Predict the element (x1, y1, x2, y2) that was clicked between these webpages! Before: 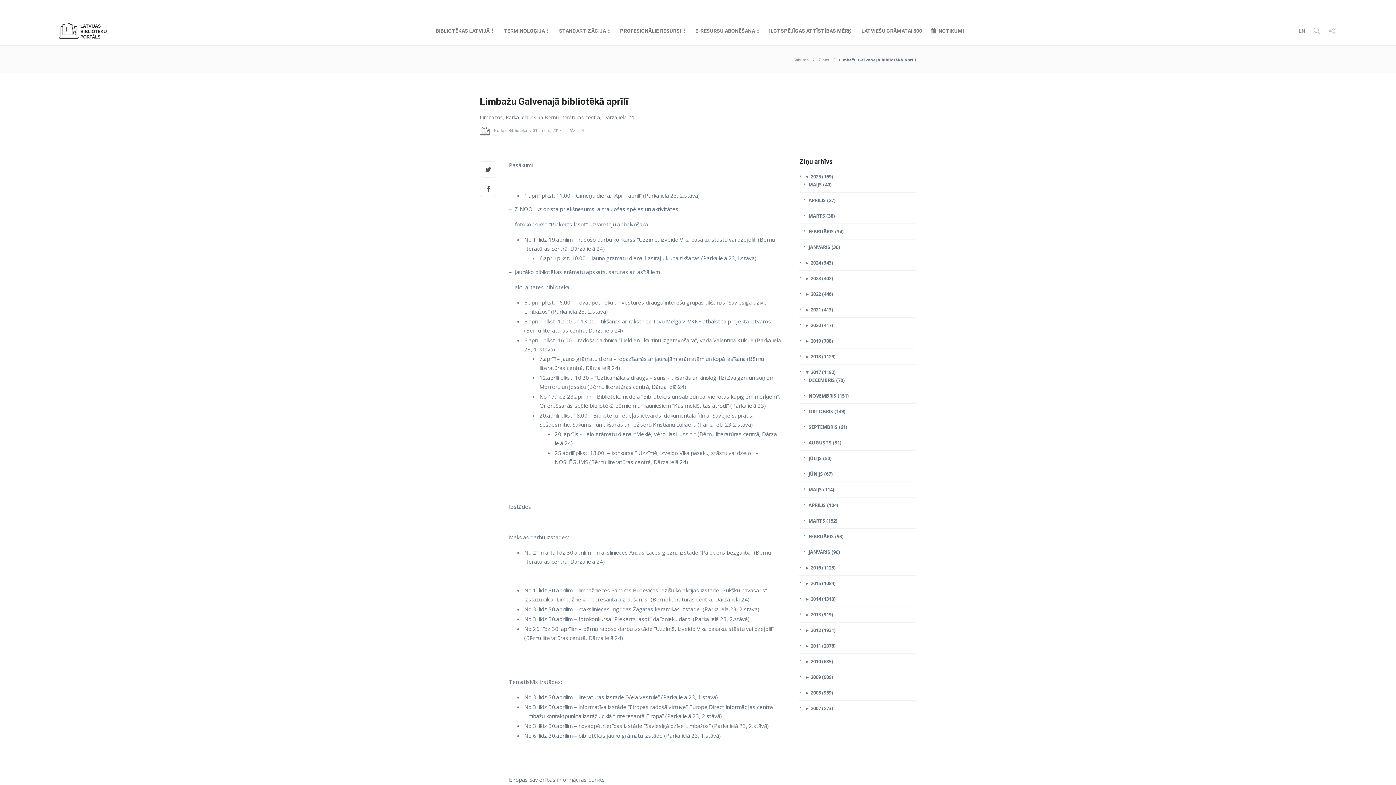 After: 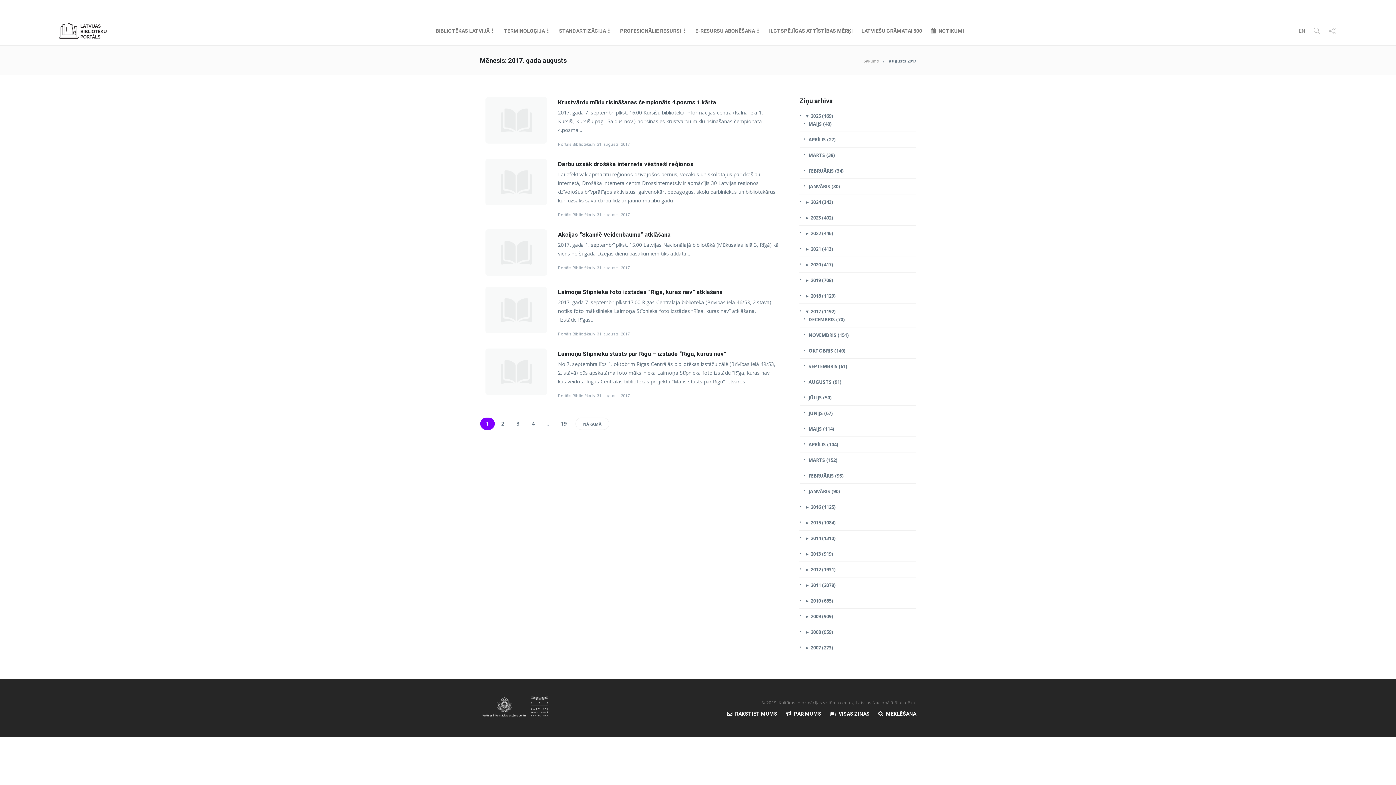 Action: label: AUGUSTS (91) bbox: (803, 438, 915, 446)